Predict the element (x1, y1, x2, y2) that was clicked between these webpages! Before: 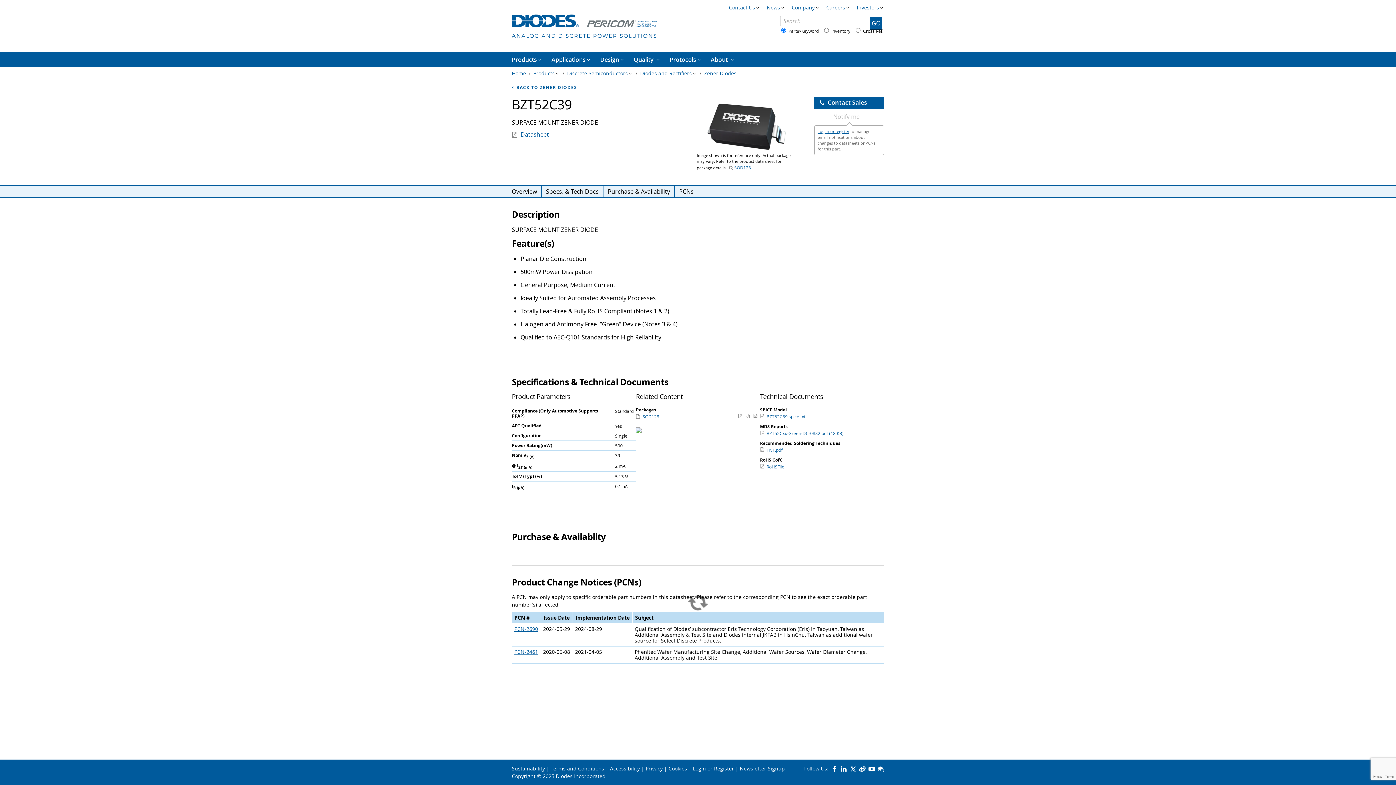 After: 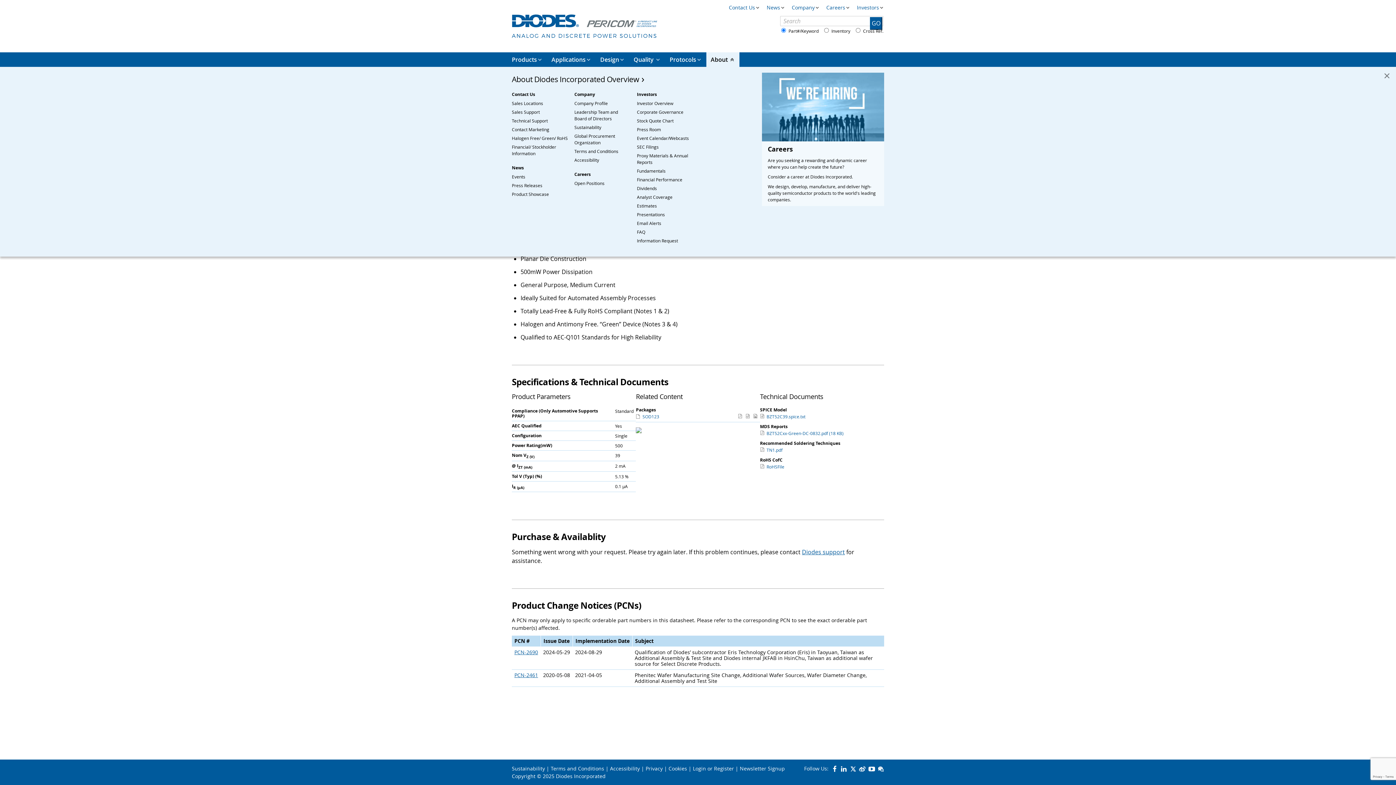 Action: bbox: (706, 52, 739, 66) label: About 